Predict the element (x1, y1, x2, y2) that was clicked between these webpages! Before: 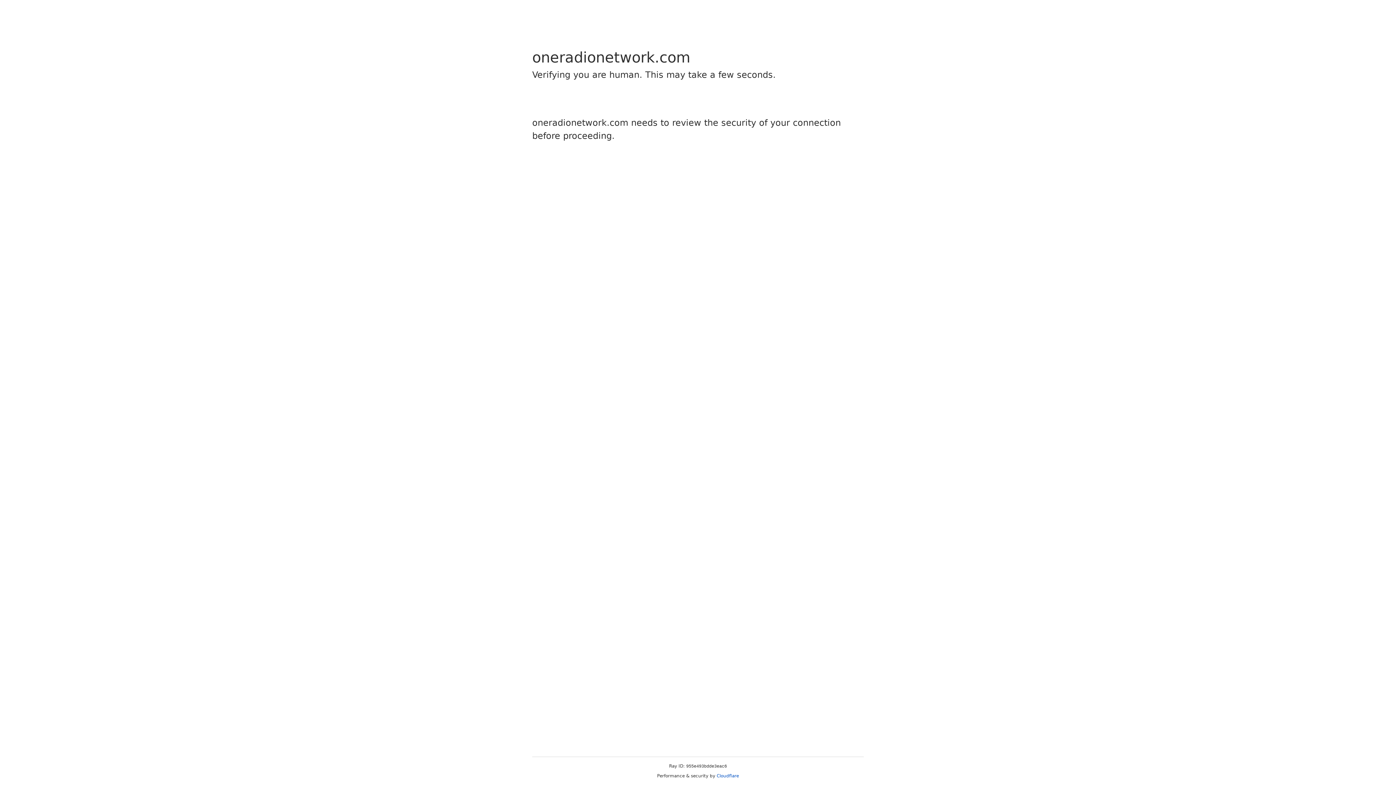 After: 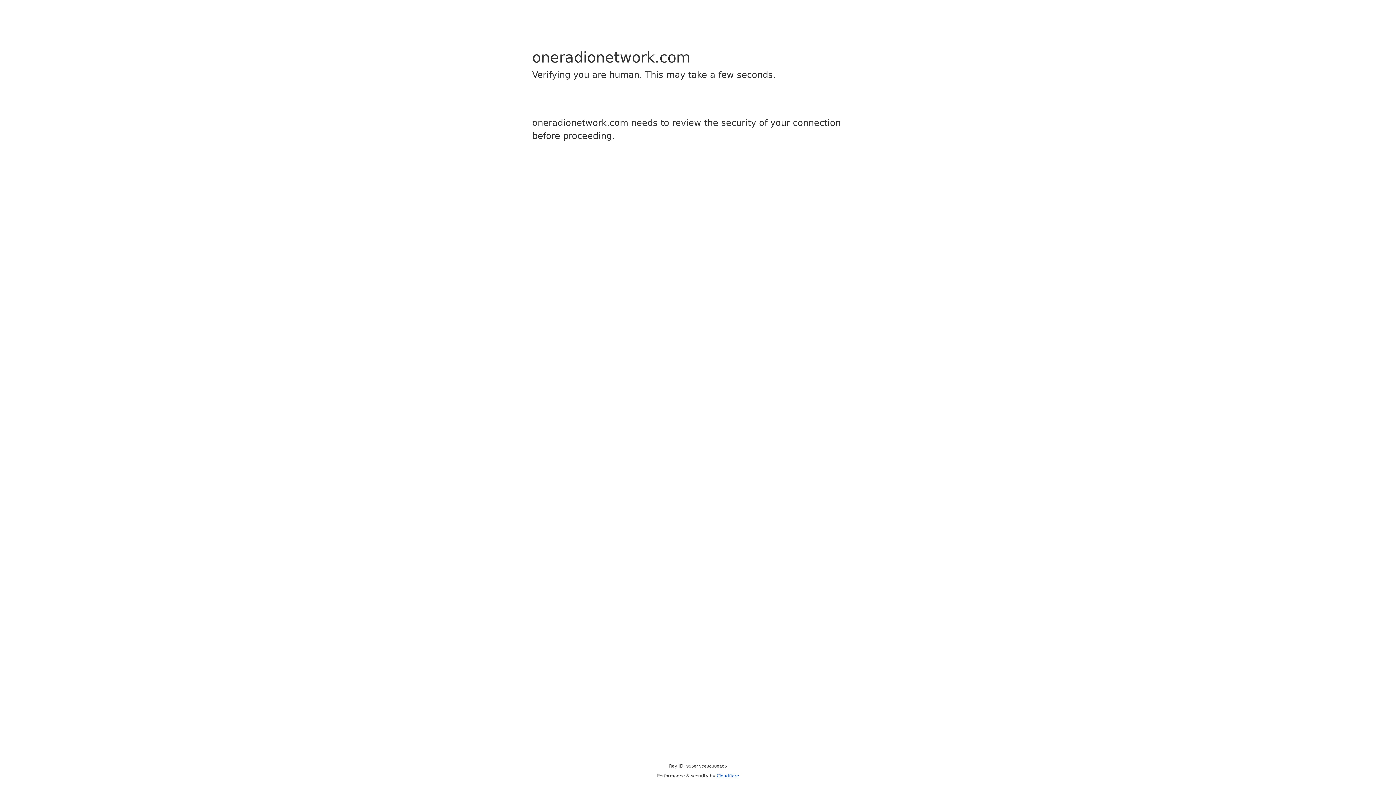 Action: bbox: (716, 773, 739, 778) label: Cloudflare